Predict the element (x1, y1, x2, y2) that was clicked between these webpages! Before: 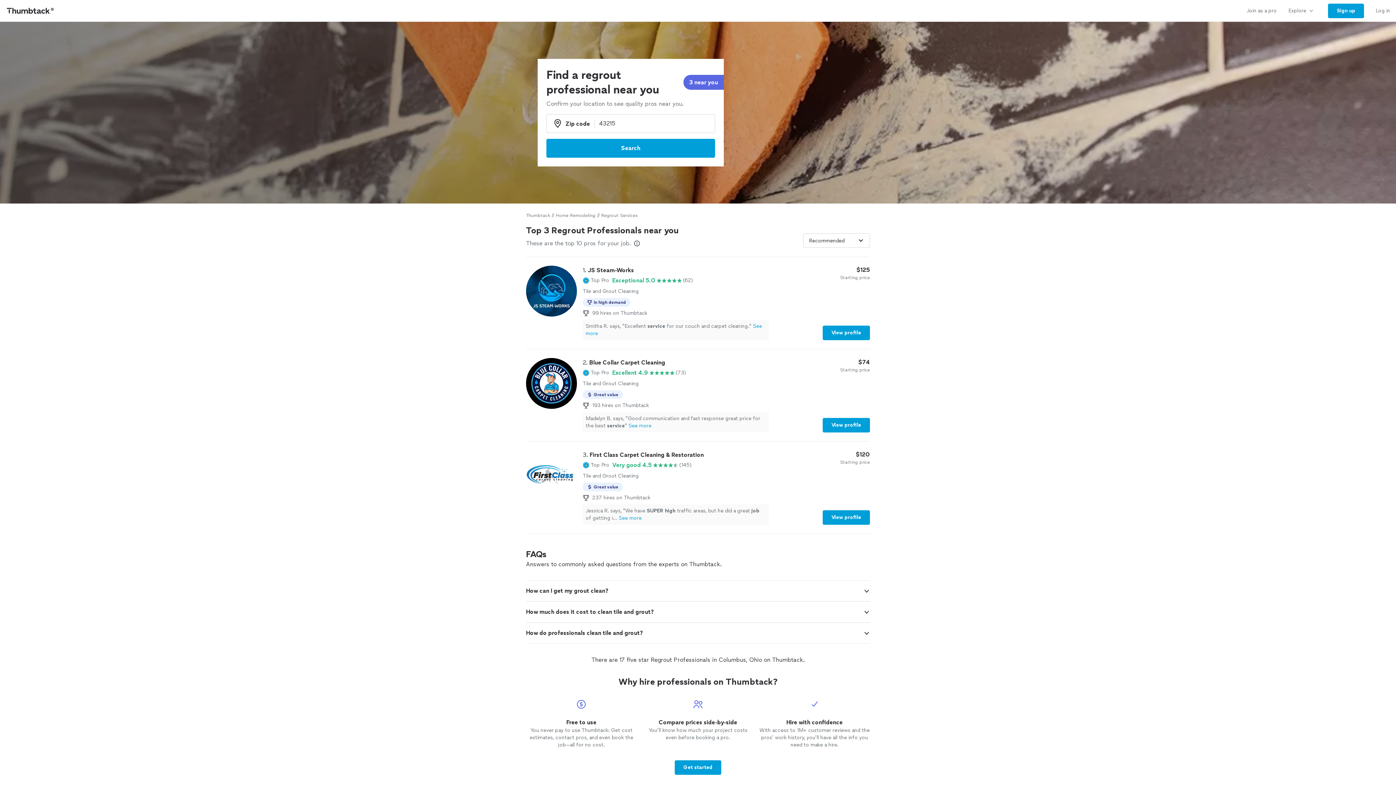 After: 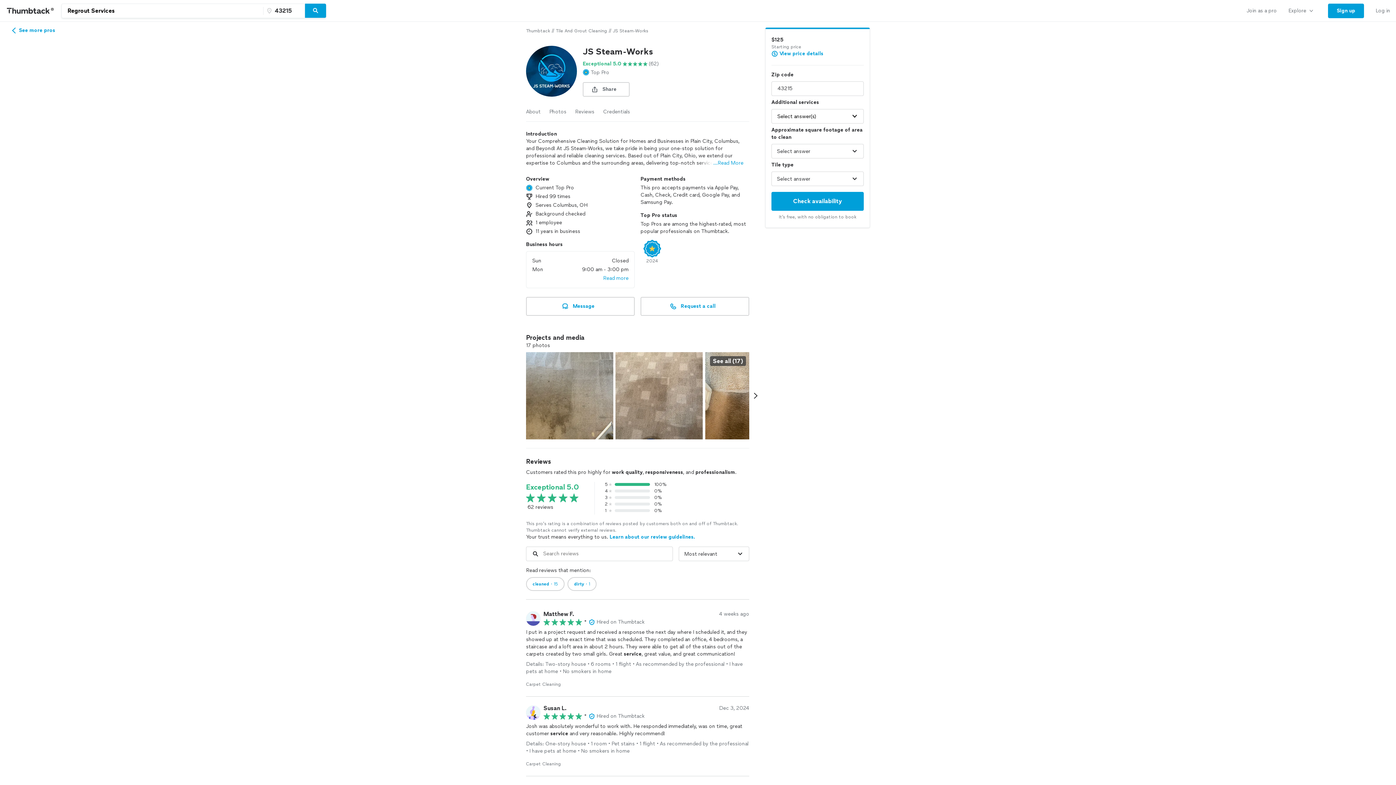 Action: bbox: (526, 265, 870, 340) label: 1. JS Steam-Works

Top Pro

Exceptional 5.0

(62)

Tile and Grout Cleaning

In high demand
99 hires on Thumbtack
Smitha R. says, "Excellent service for our couch and carpet cleaning."See more

$125

Starting price

View profile